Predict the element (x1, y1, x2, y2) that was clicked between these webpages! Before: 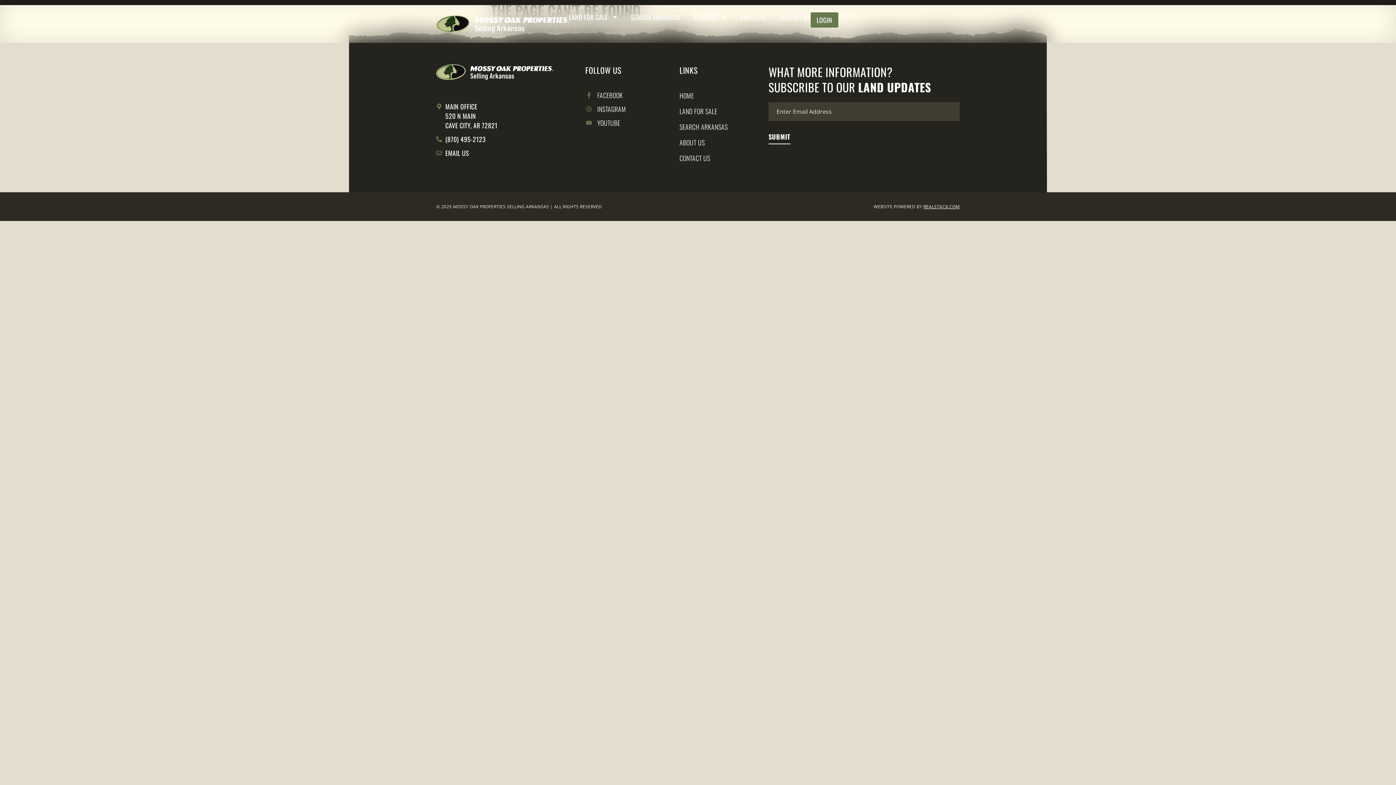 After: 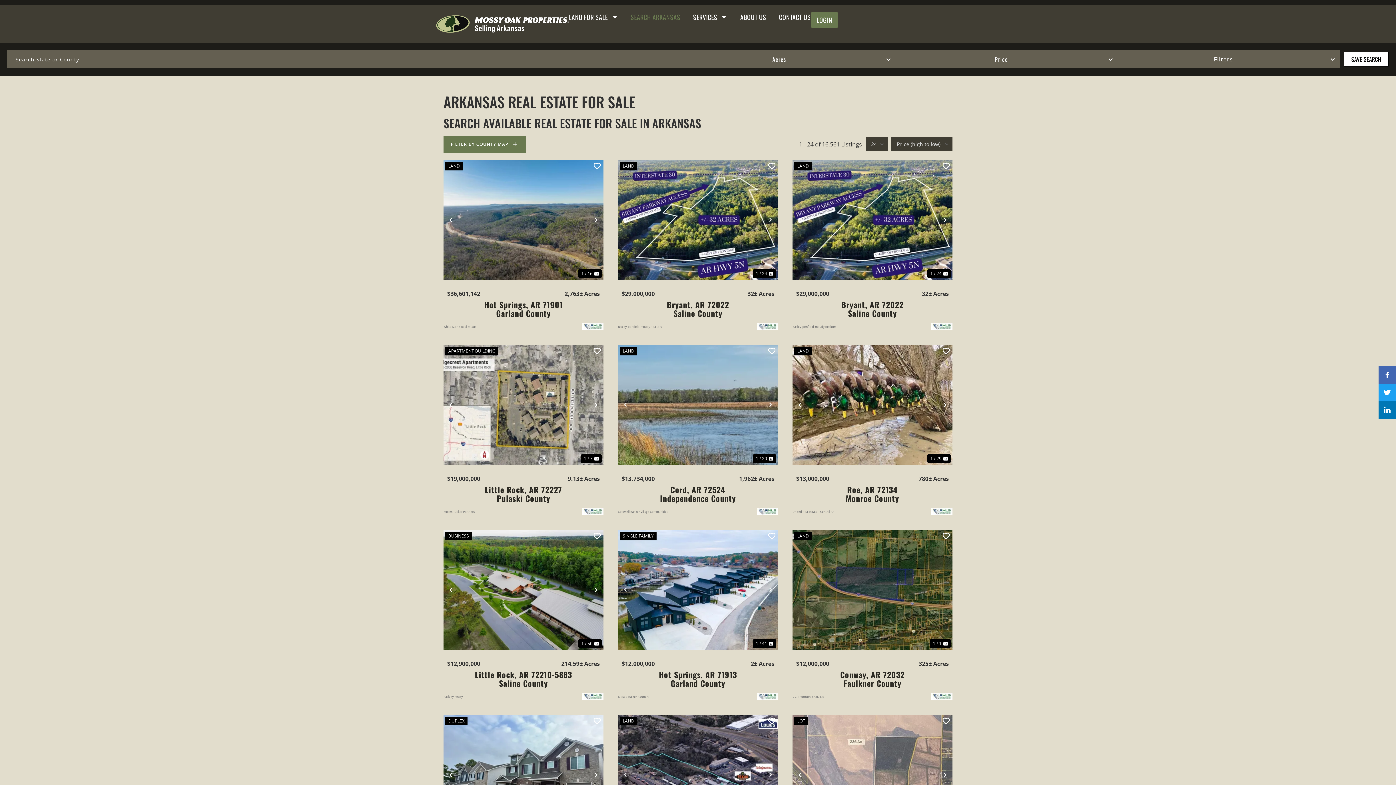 Action: bbox: (630, 12, 680, 21) label: SEARCH ARKANSAS